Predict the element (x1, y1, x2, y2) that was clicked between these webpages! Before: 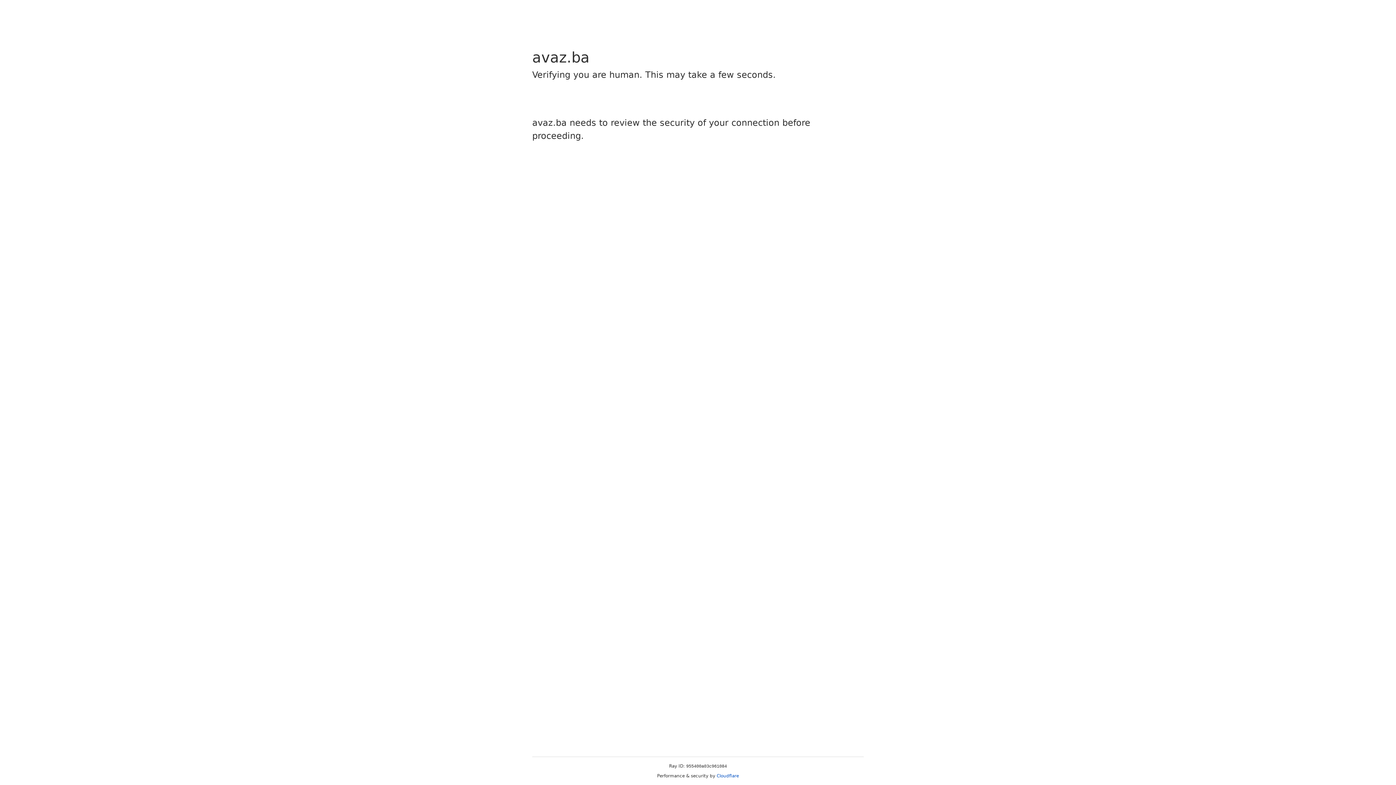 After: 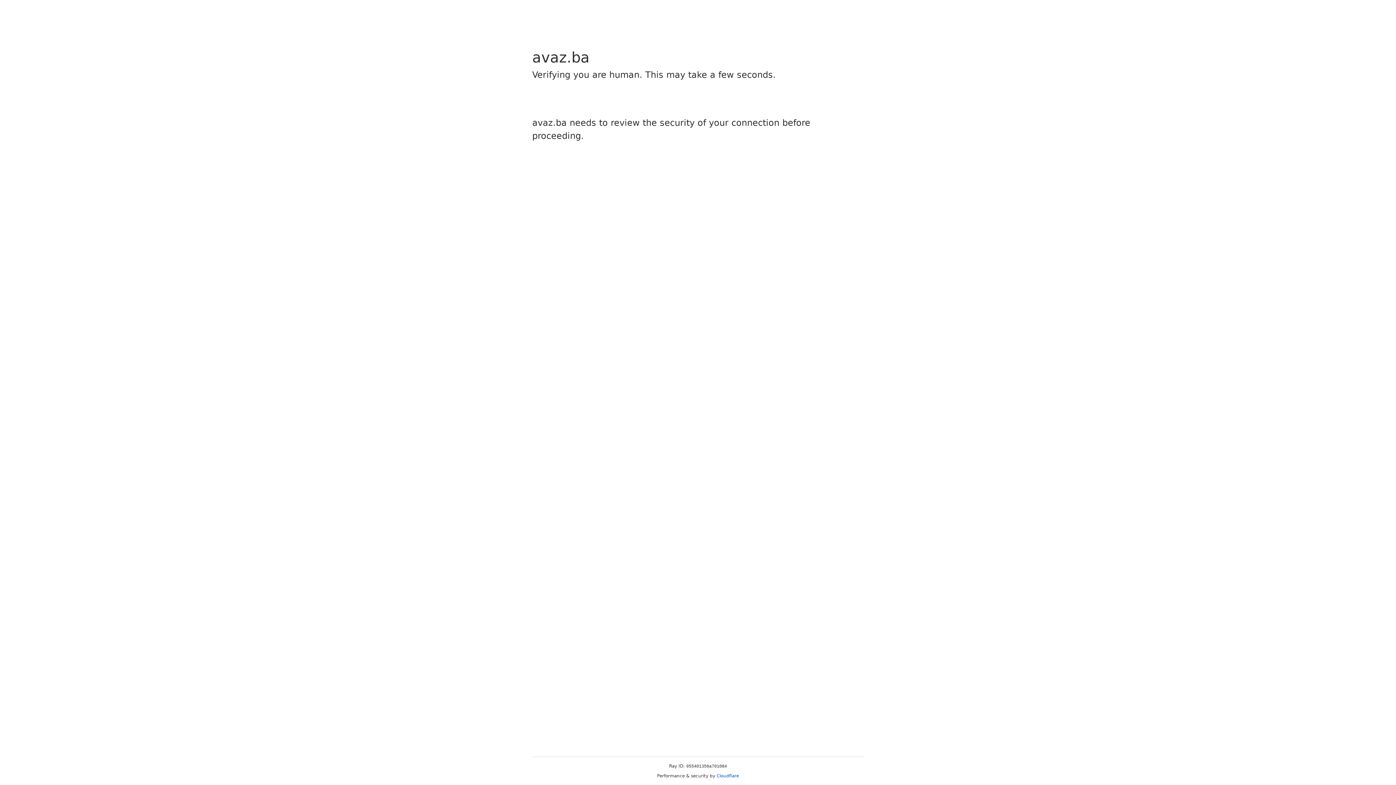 Action: label: Cloudflare bbox: (716, 773, 739, 778)